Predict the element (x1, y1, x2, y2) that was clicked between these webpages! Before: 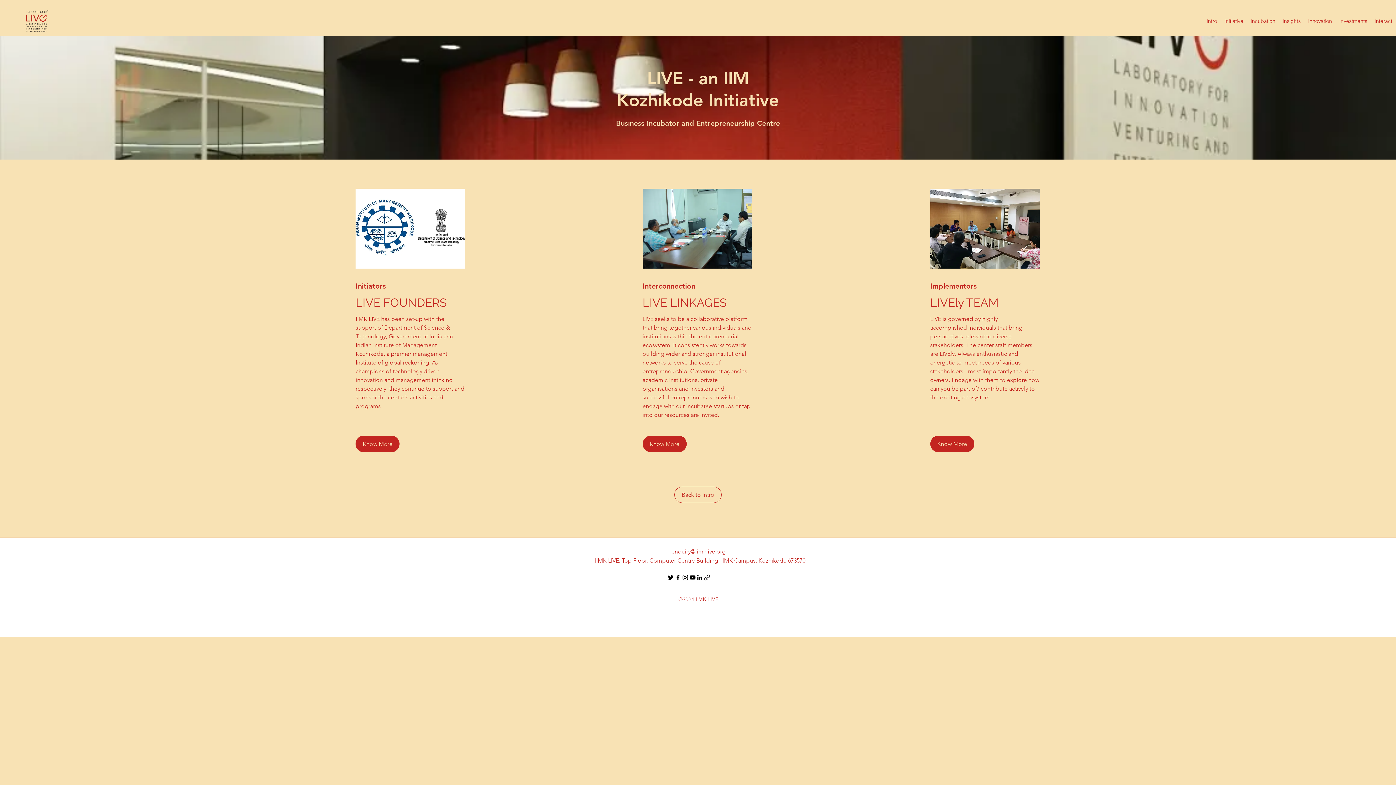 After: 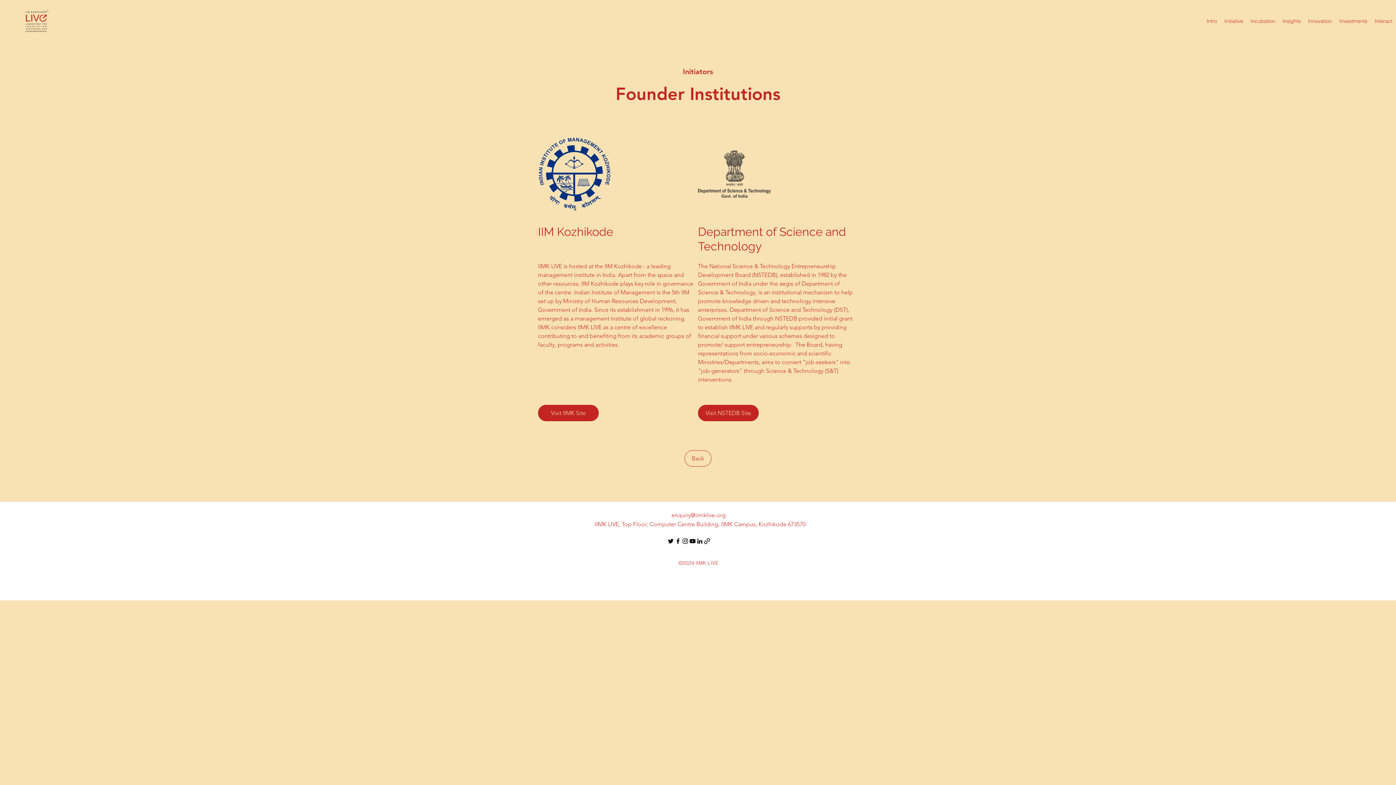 Action: label: Know More bbox: (355, 436, 399, 452)